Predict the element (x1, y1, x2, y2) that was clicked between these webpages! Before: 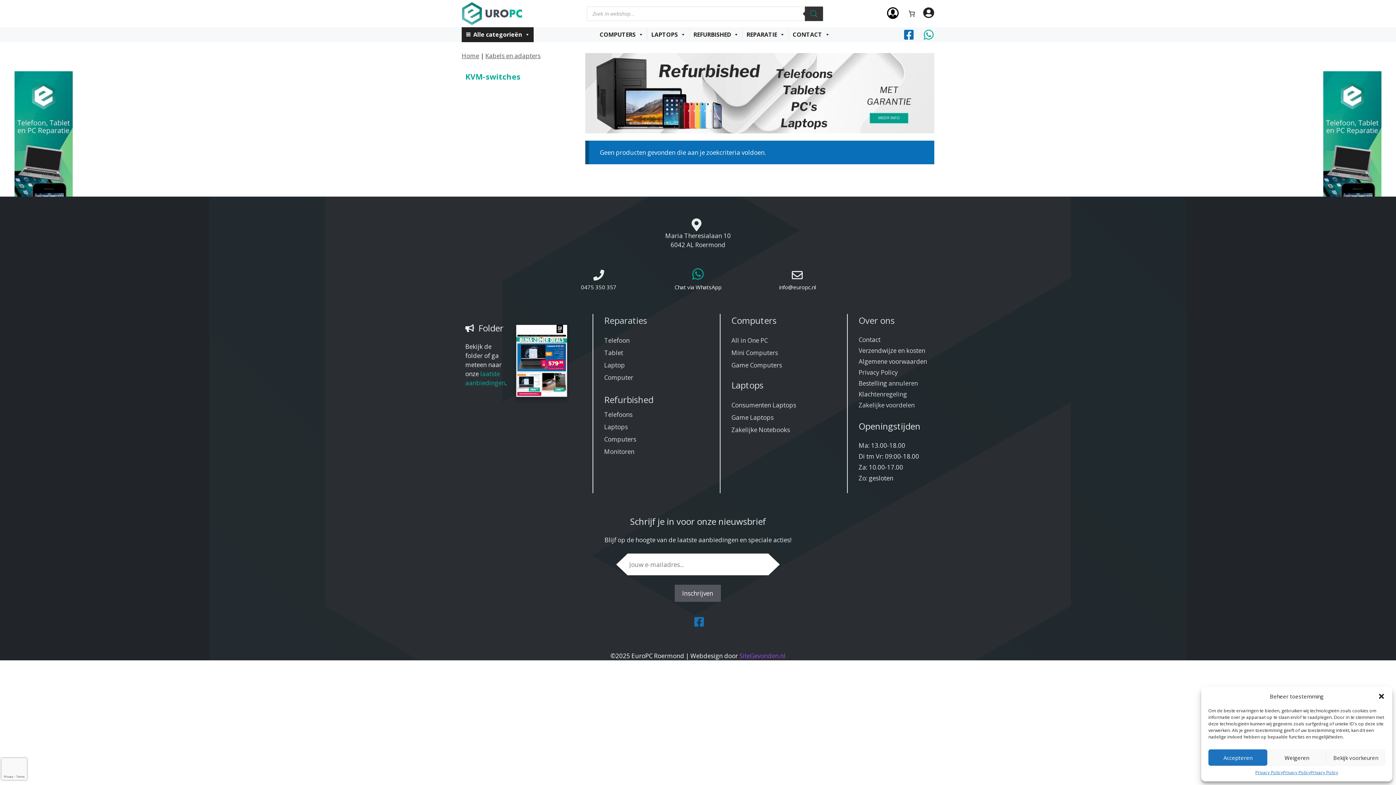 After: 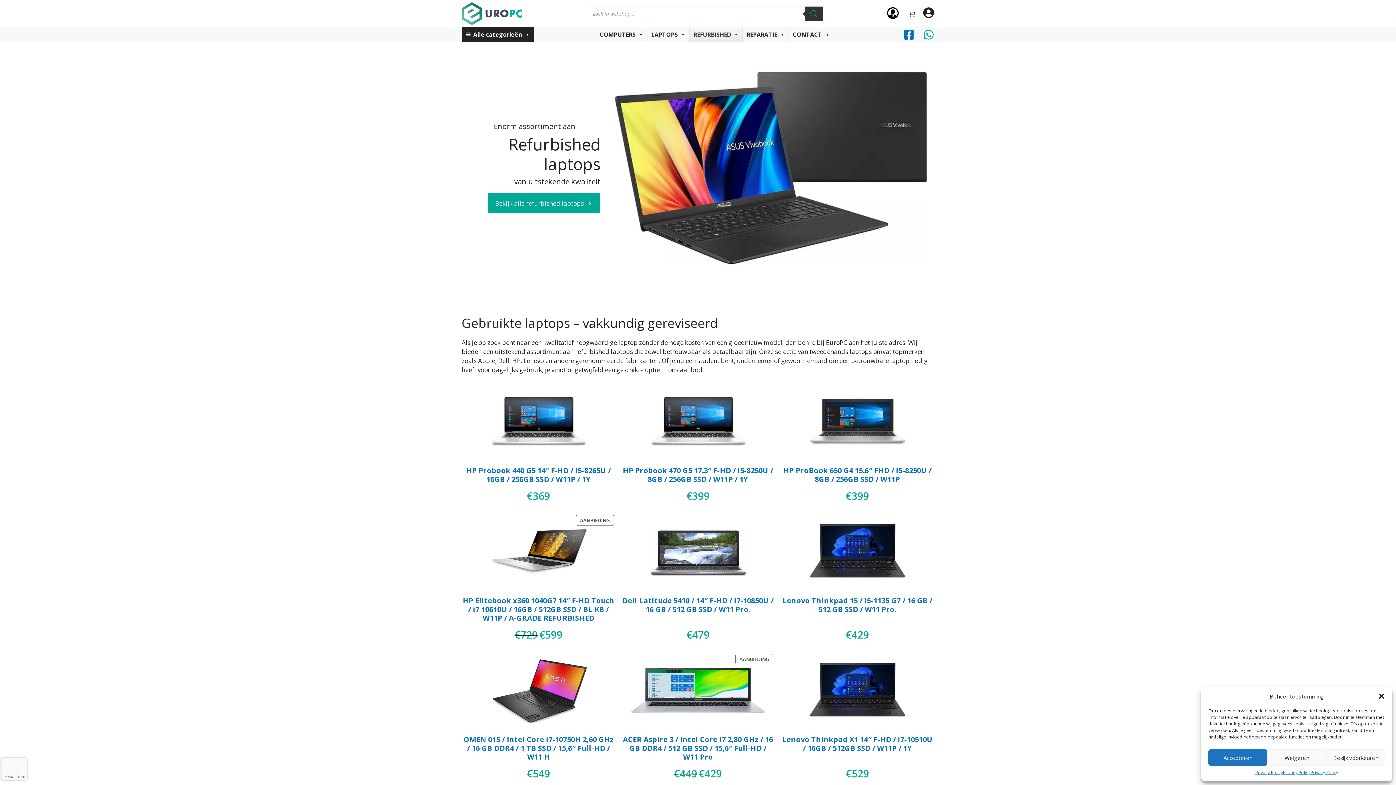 Action: label: Laptops bbox: (604, 422, 628, 431)